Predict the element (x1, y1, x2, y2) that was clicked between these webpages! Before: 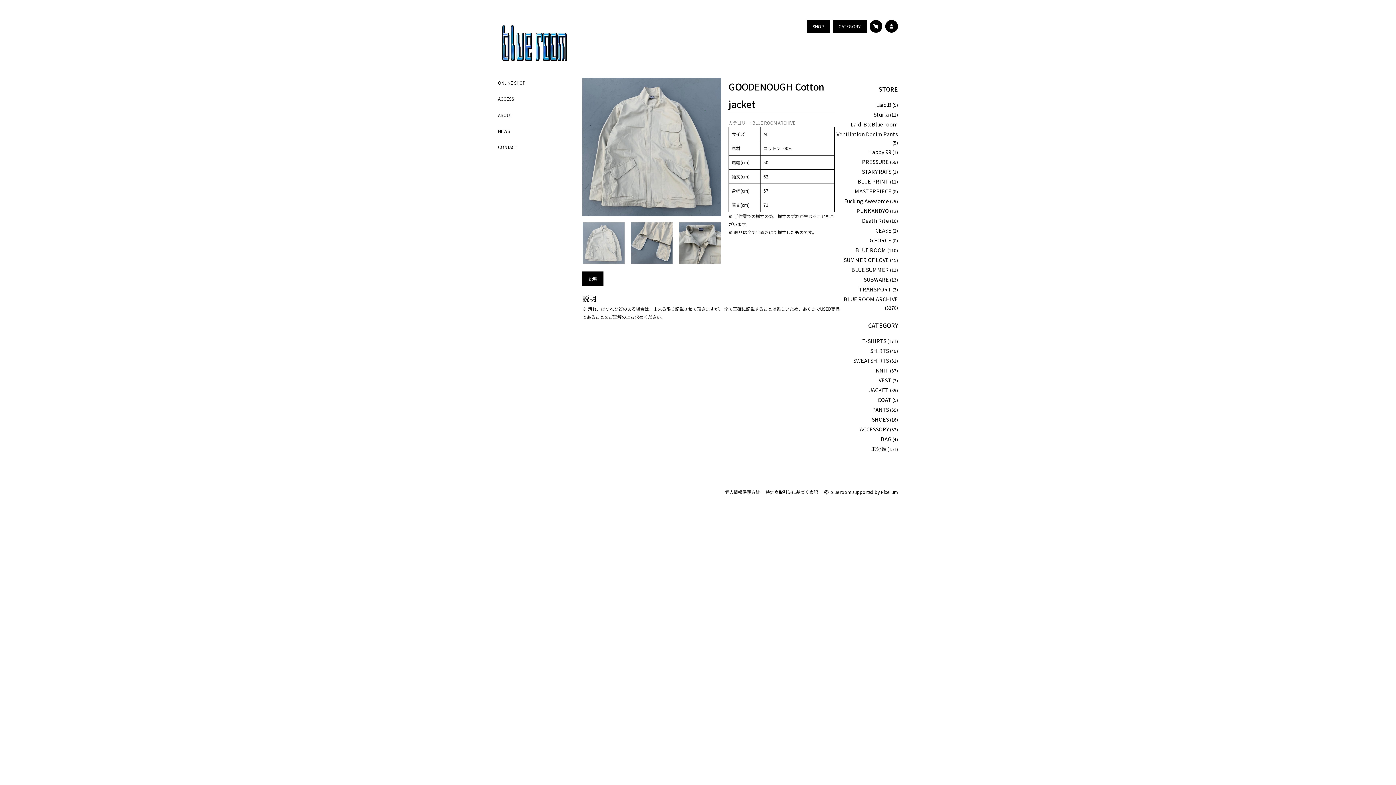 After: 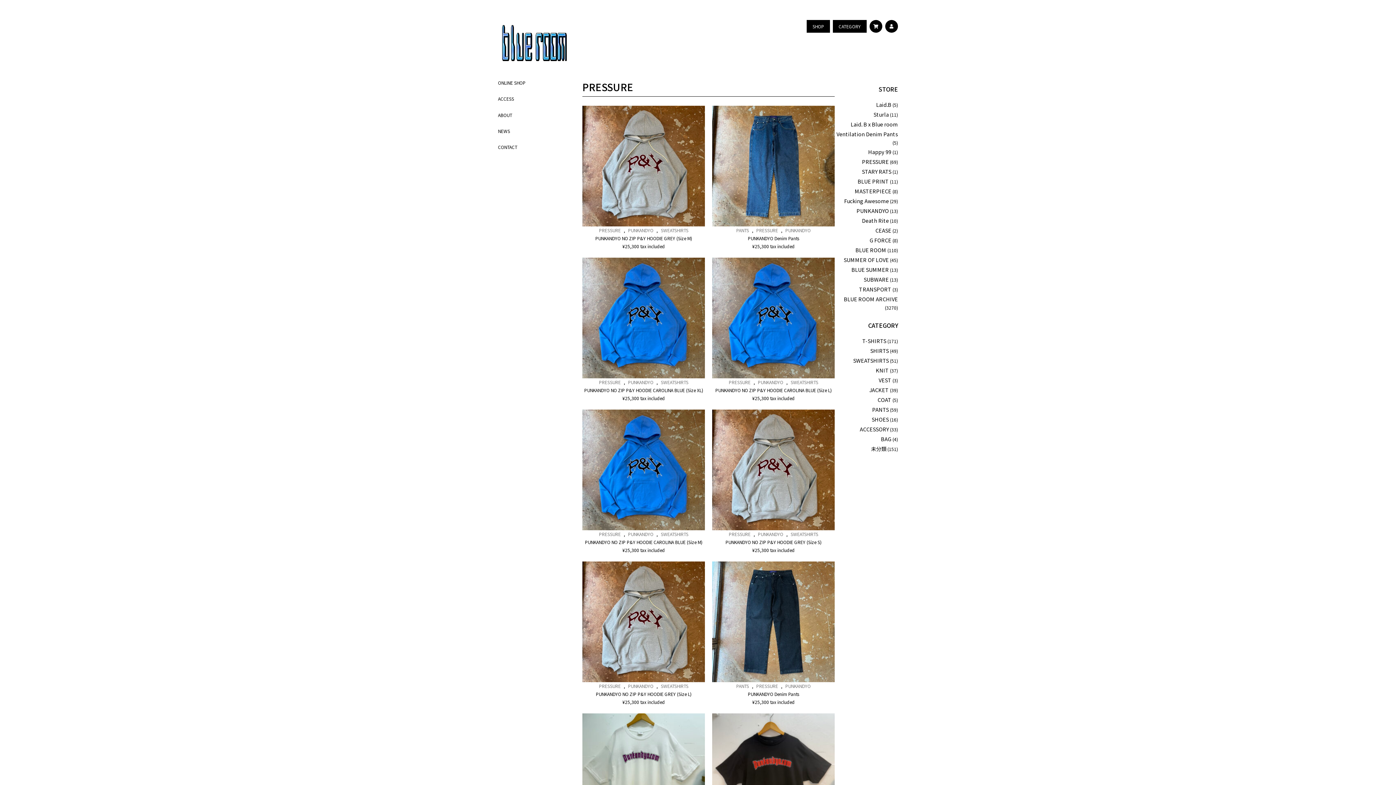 Action: bbox: (862, 156, 889, 166) label: PRESSURE